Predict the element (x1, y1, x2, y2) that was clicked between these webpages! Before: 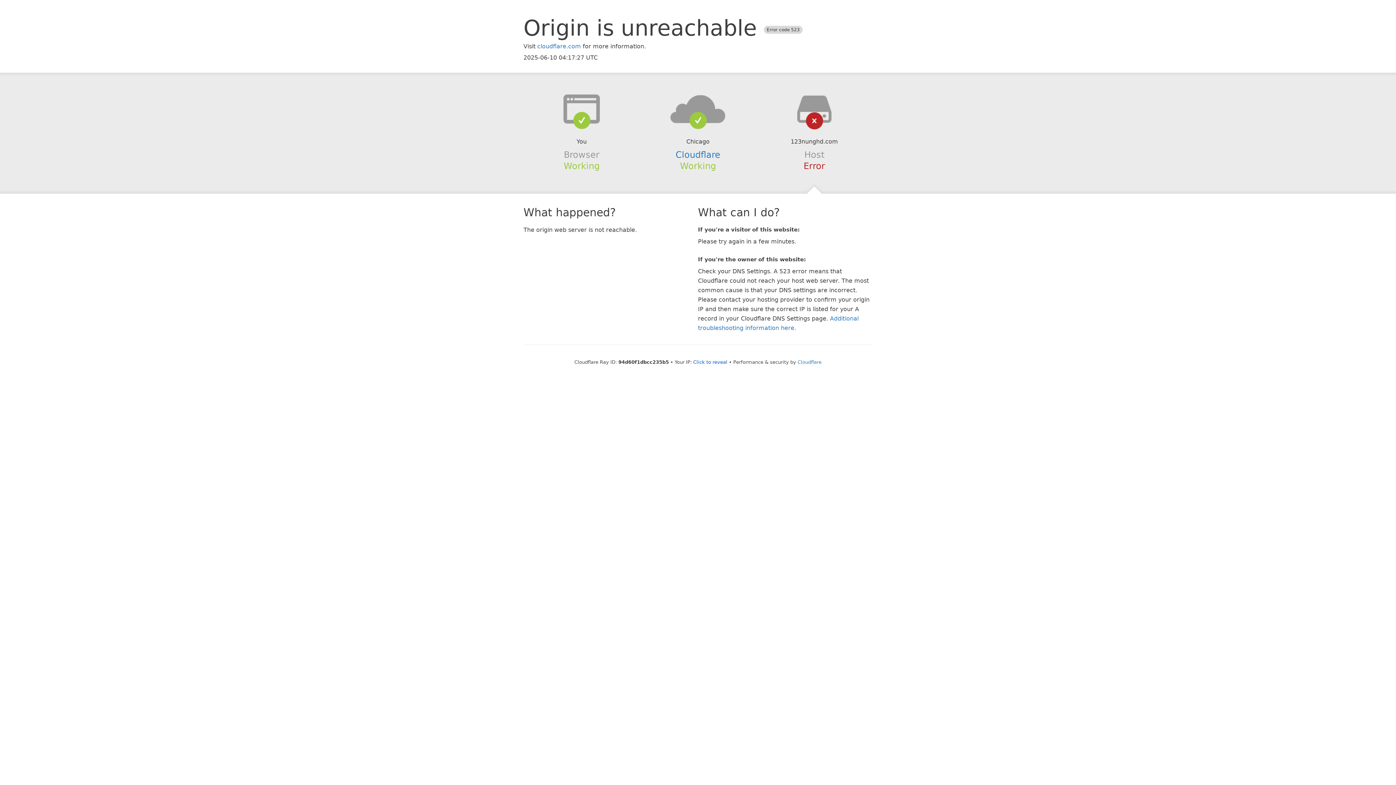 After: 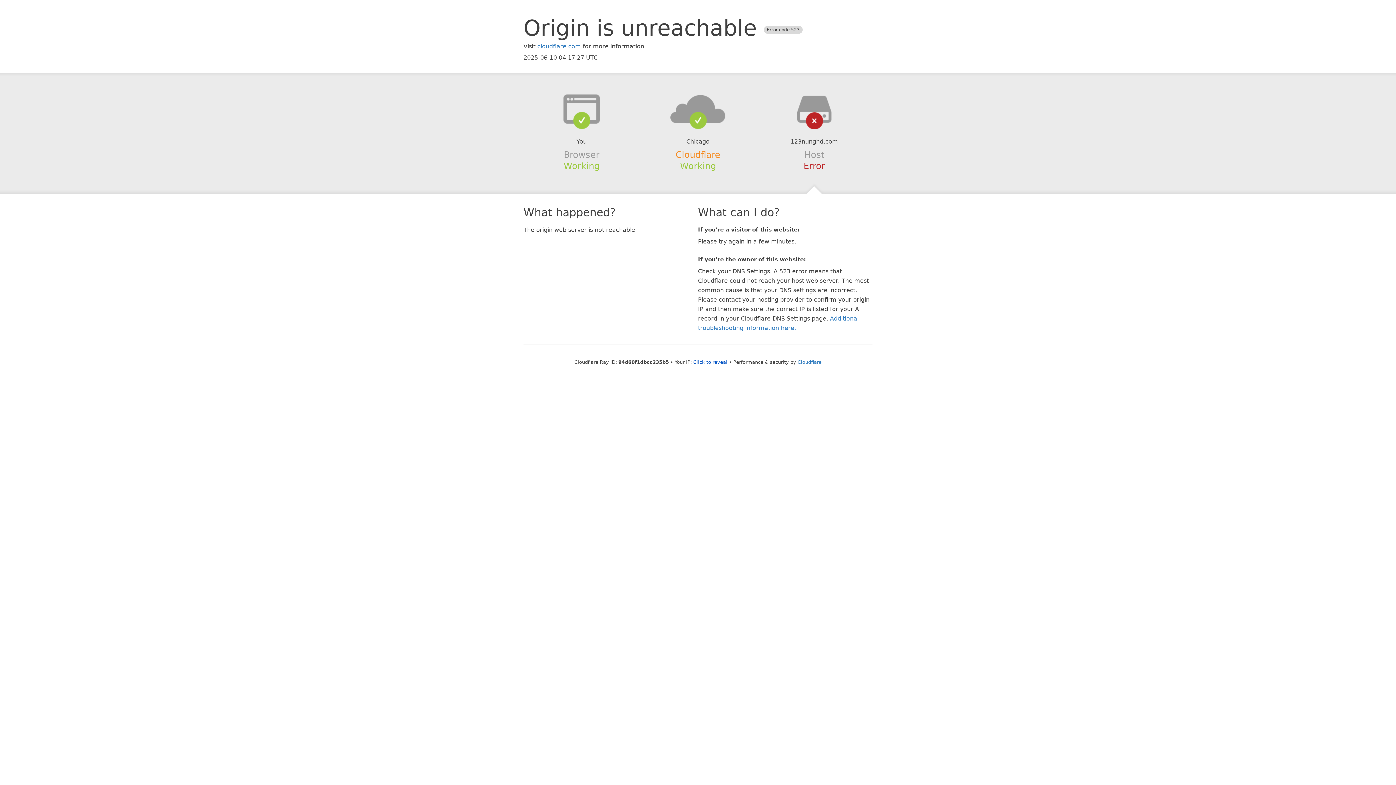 Action: label: Cloudflare bbox: (675, 149, 720, 159)